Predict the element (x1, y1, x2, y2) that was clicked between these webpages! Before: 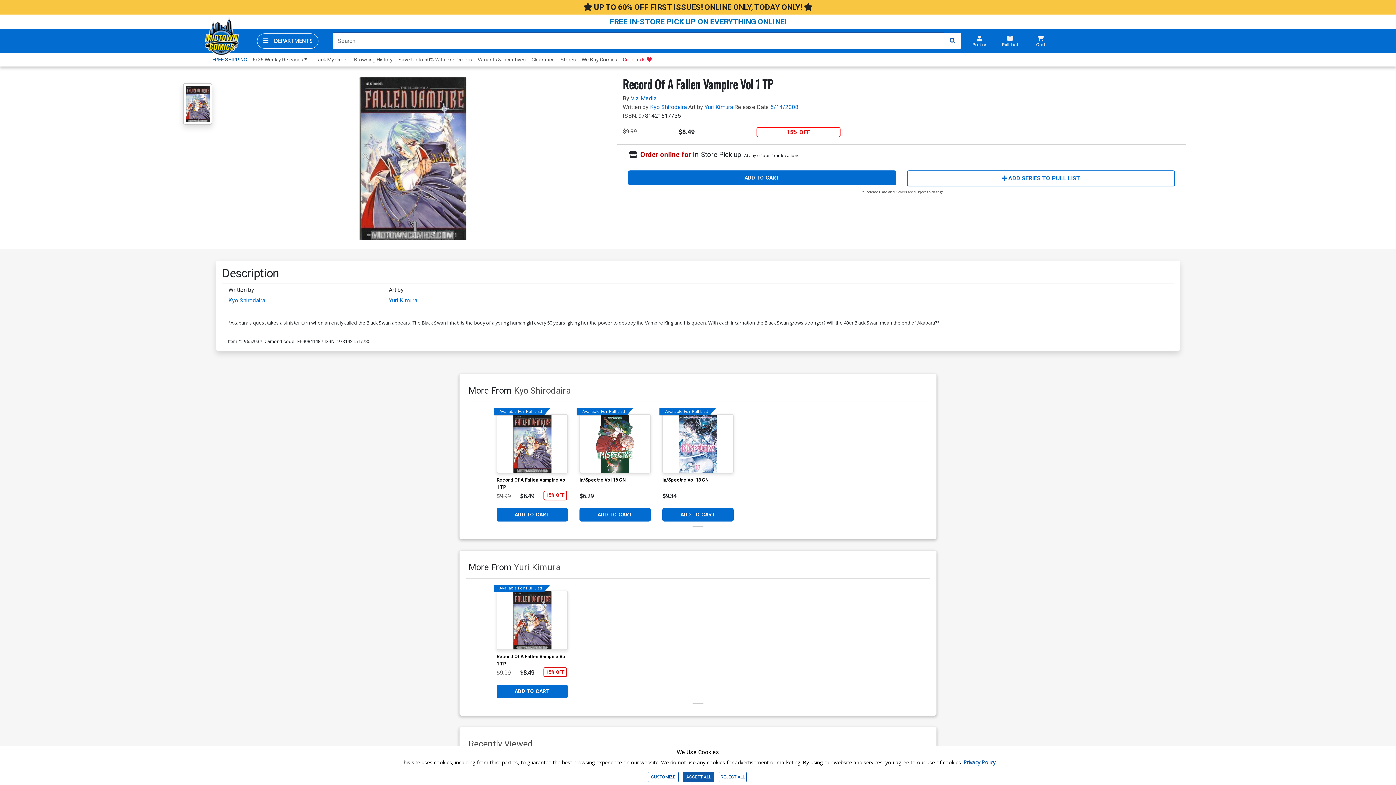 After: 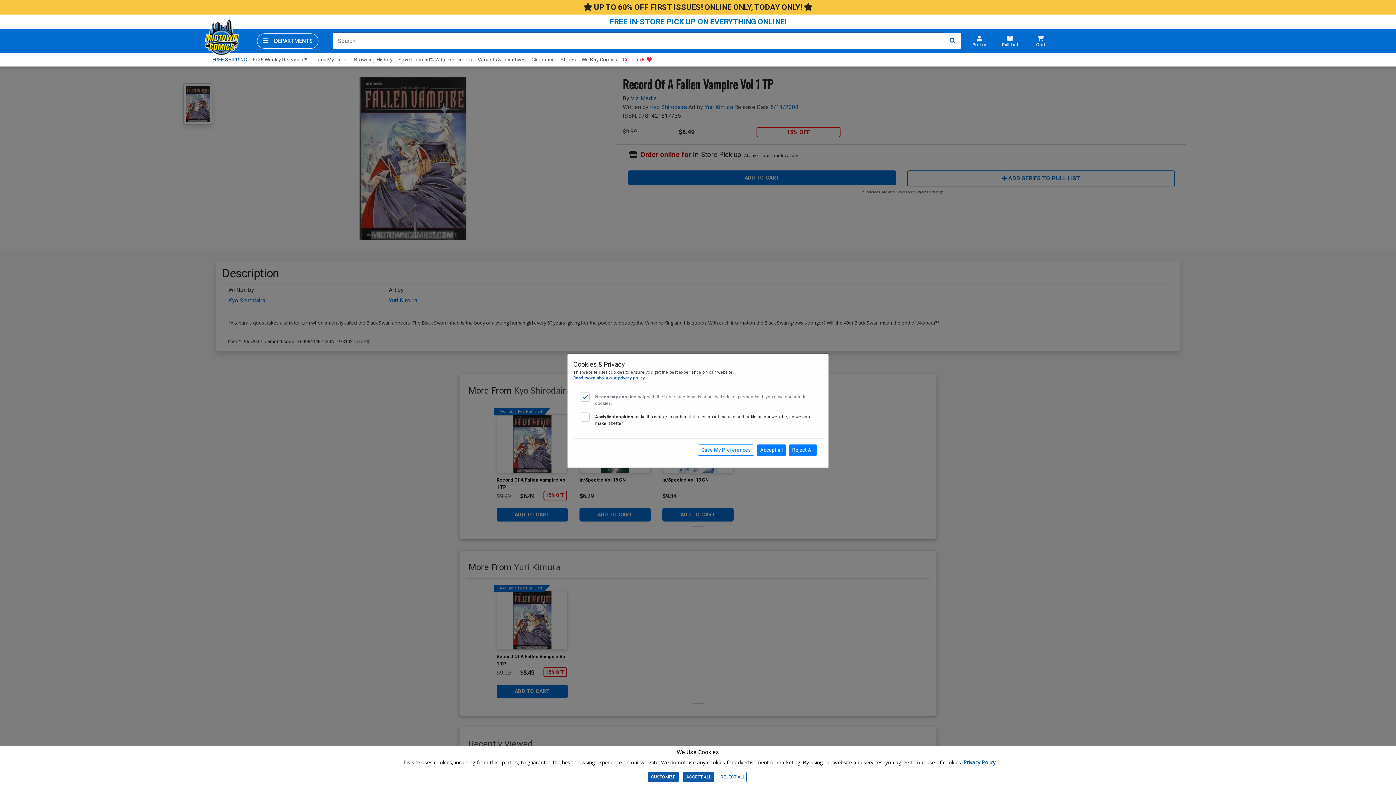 Action: label: CUSTOMIZE bbox: (648, 772, 678, 782)